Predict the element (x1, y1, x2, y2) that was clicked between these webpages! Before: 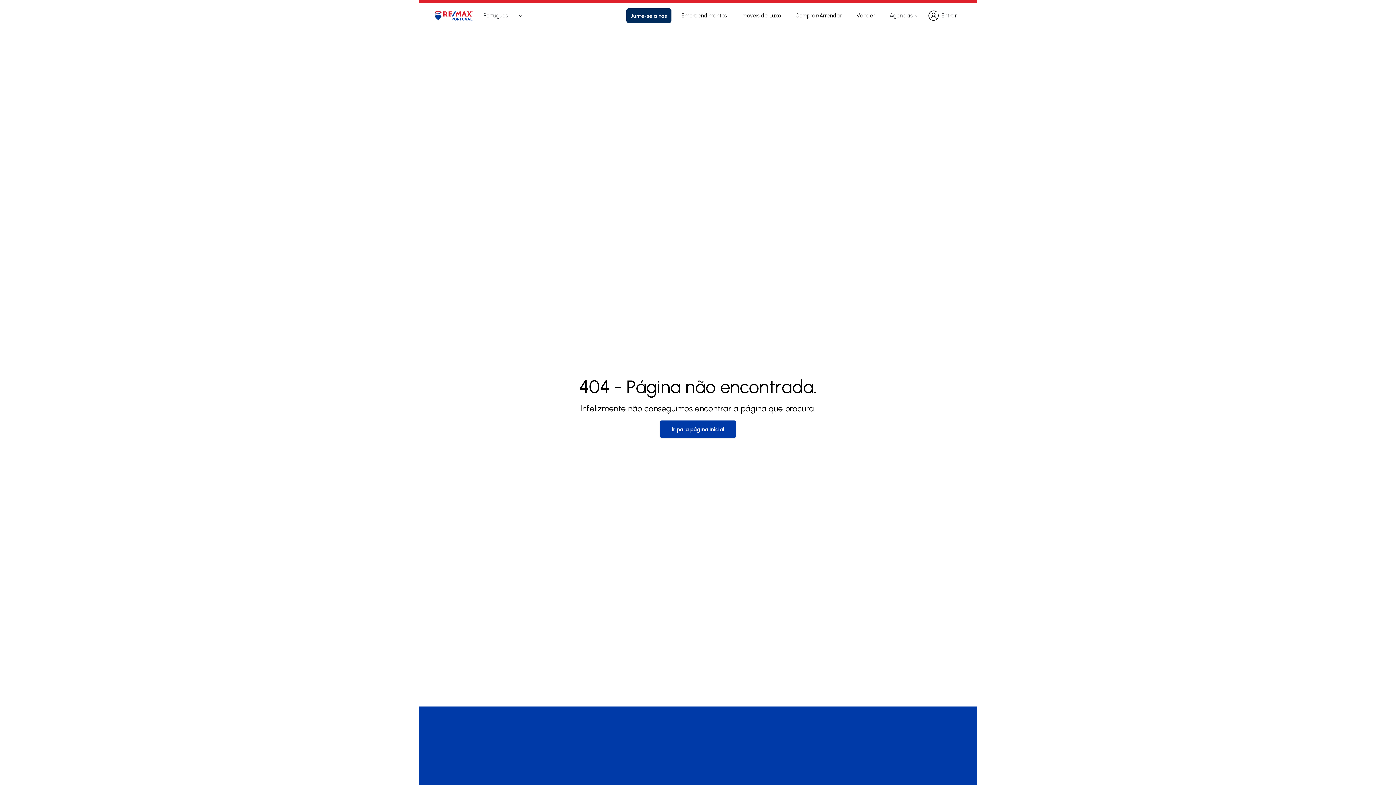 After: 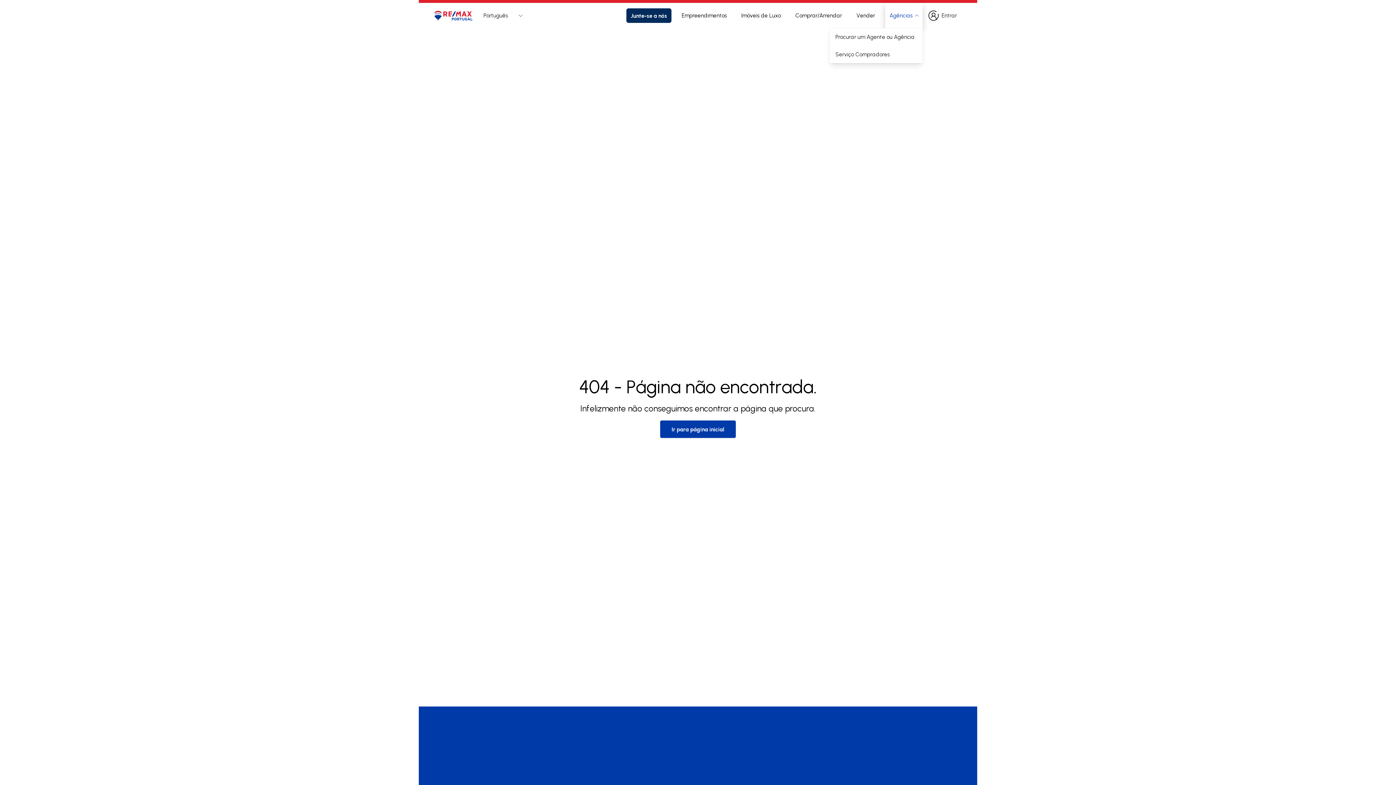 Action: bbox: (885, 8, 922, 22) label: Agências